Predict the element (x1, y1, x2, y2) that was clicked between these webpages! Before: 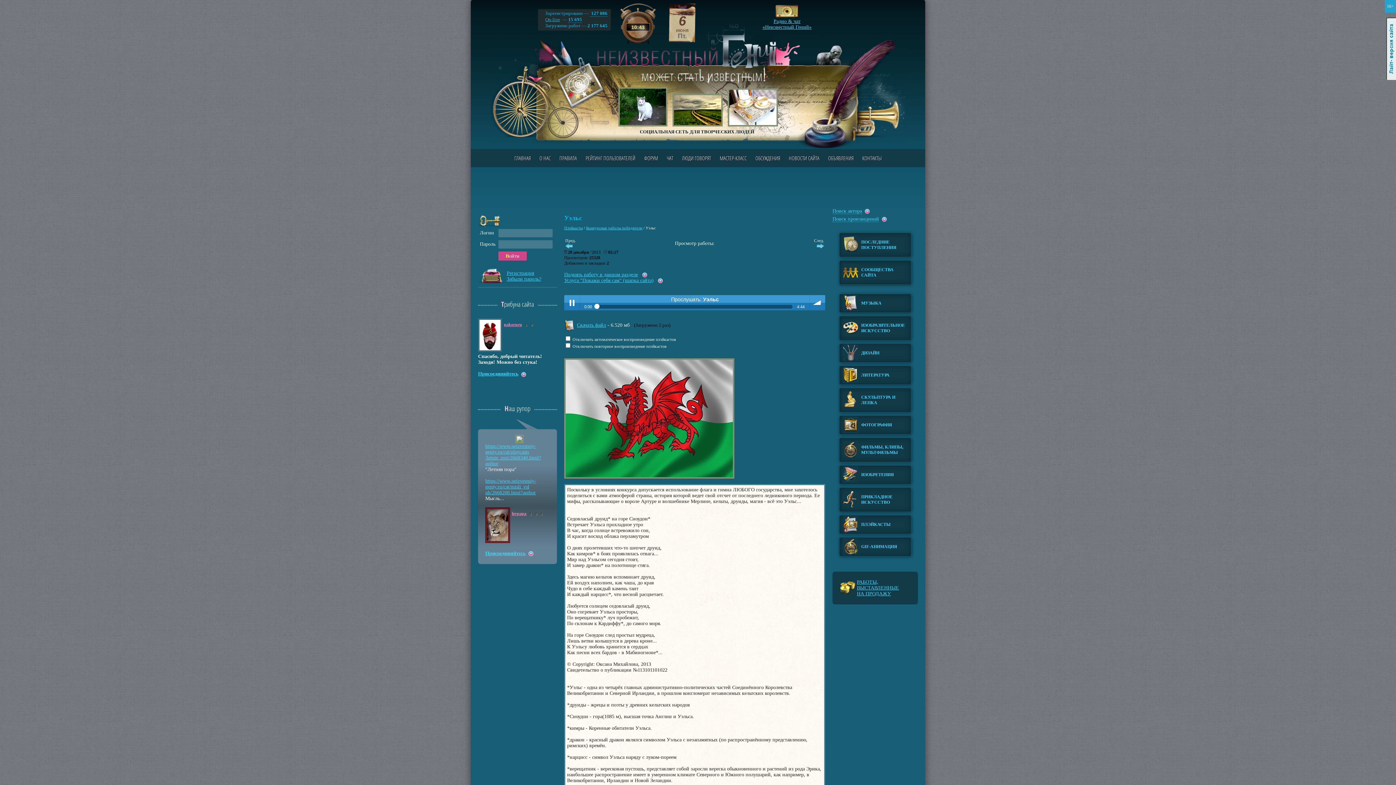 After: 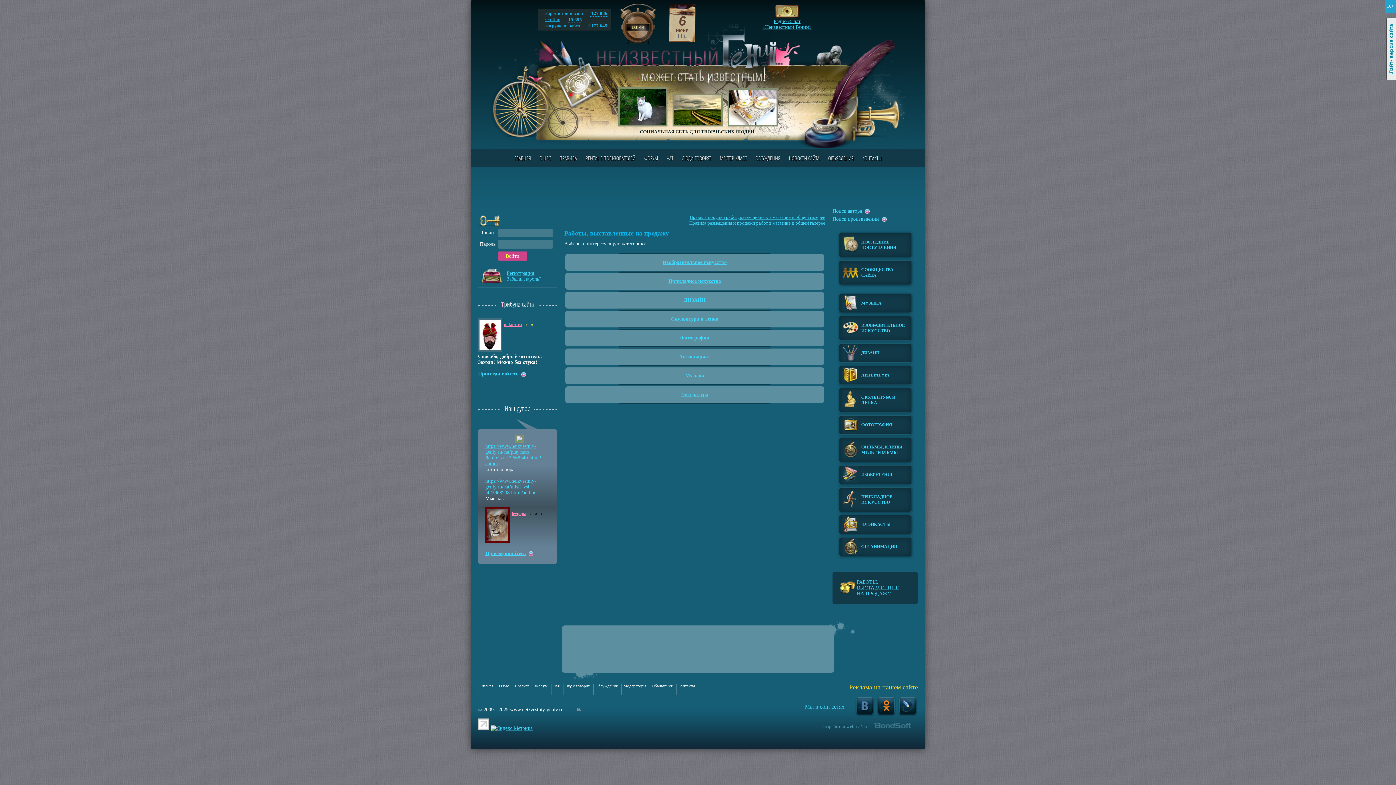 Action: bbox: (857, 579, 899, 596) label: РАБОТЫ,
ВЫСТАВЛЕННЫЕ
НА ПРОДАЖУ